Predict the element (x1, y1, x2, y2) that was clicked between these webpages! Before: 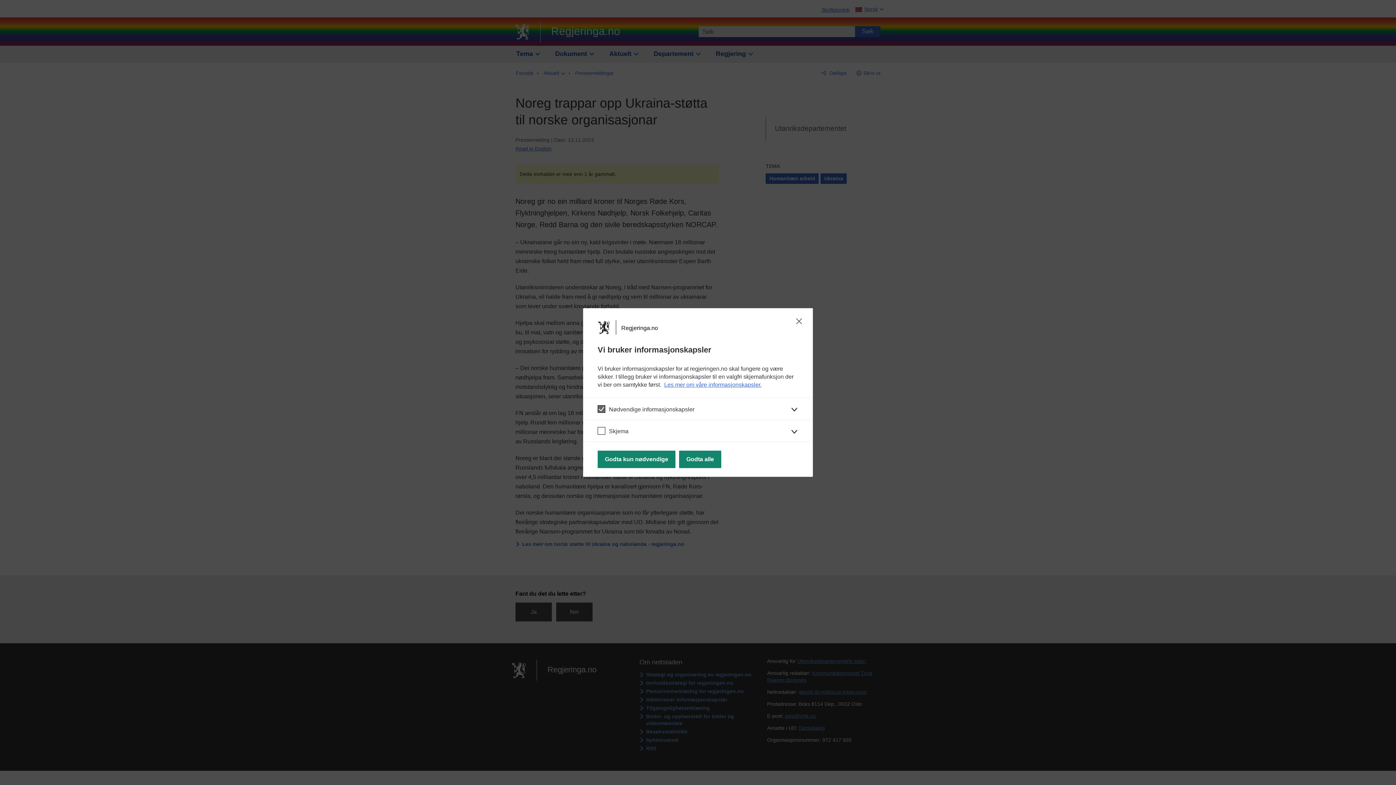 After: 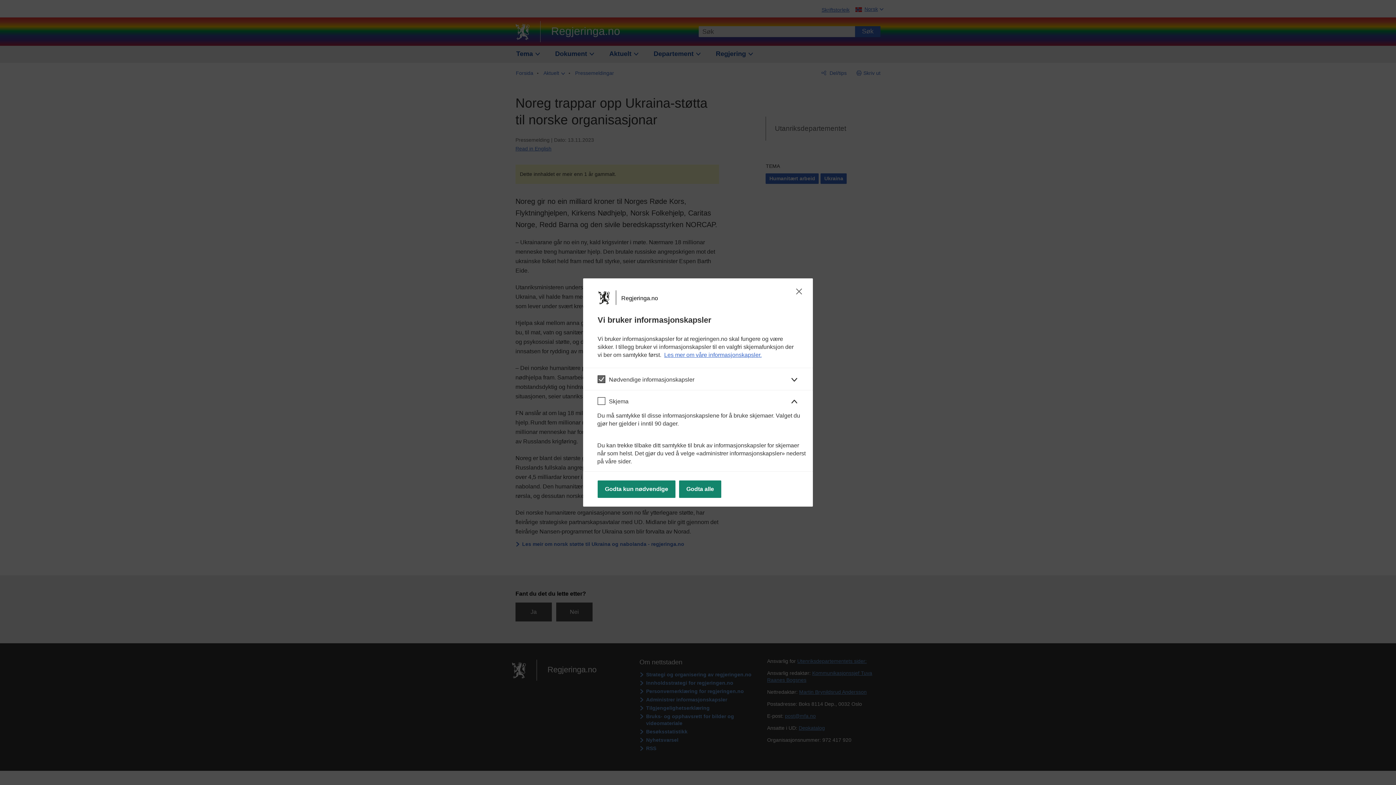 Action: bbox: (583, 419, 813, 441) label: Skjema